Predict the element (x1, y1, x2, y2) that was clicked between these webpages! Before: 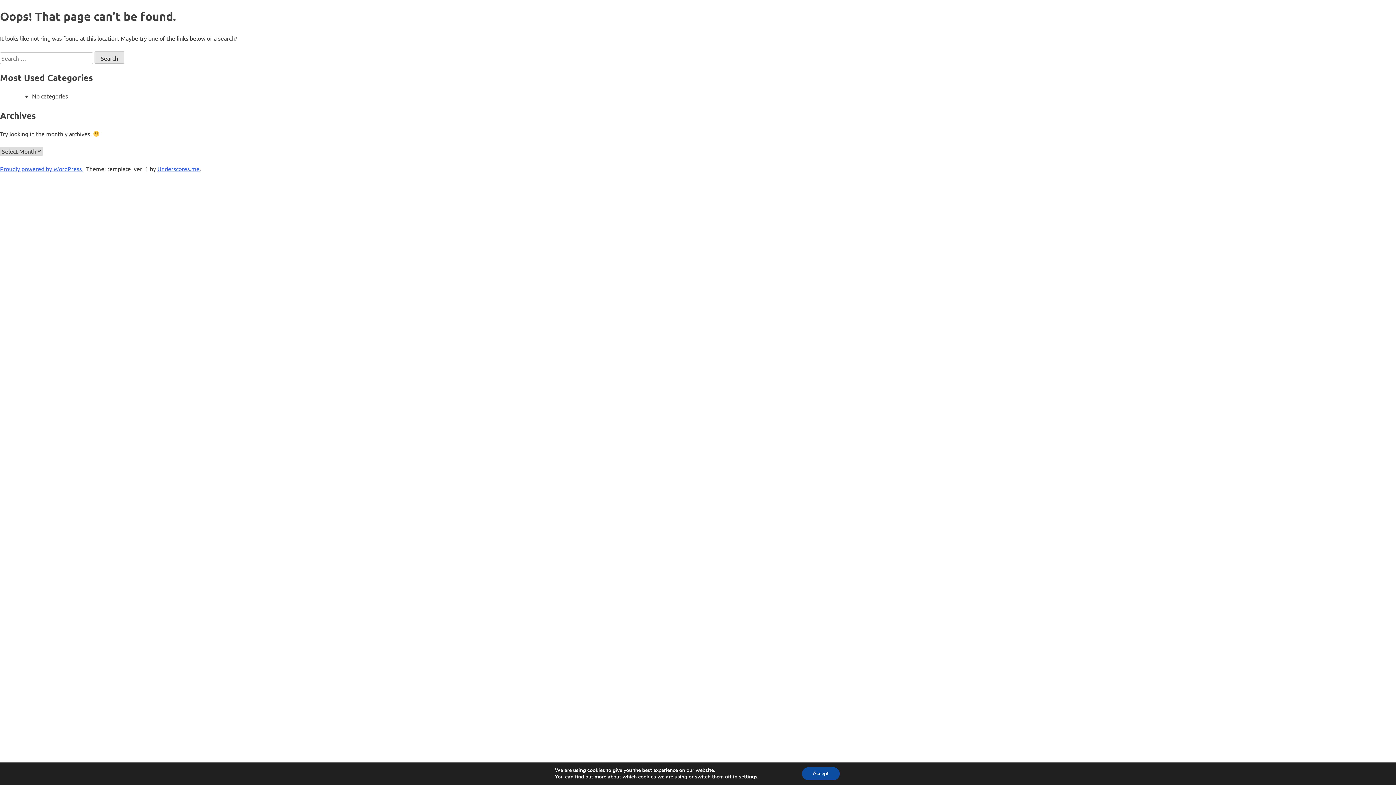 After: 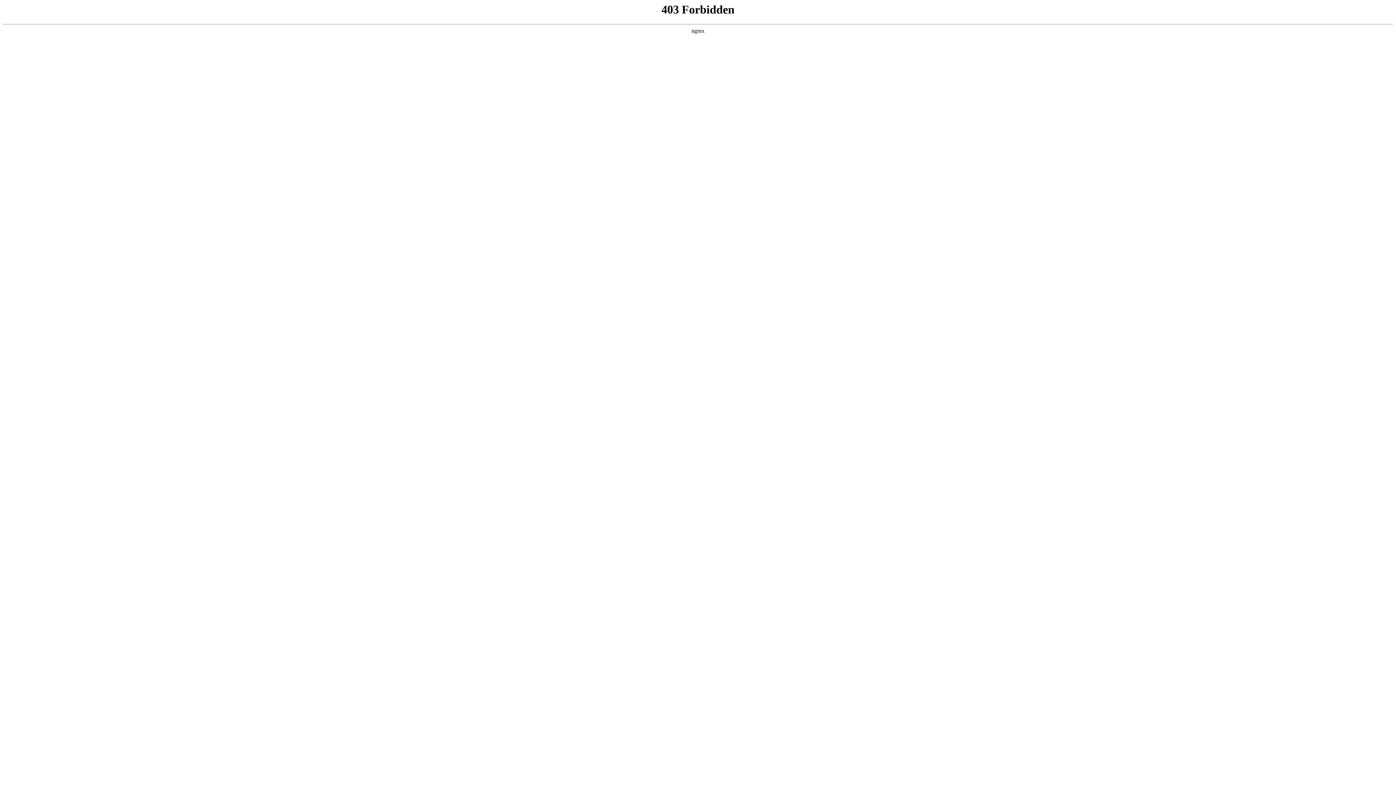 Action: bbox: (0, 165, 83, 172) label: Proudly powered by WordPress 